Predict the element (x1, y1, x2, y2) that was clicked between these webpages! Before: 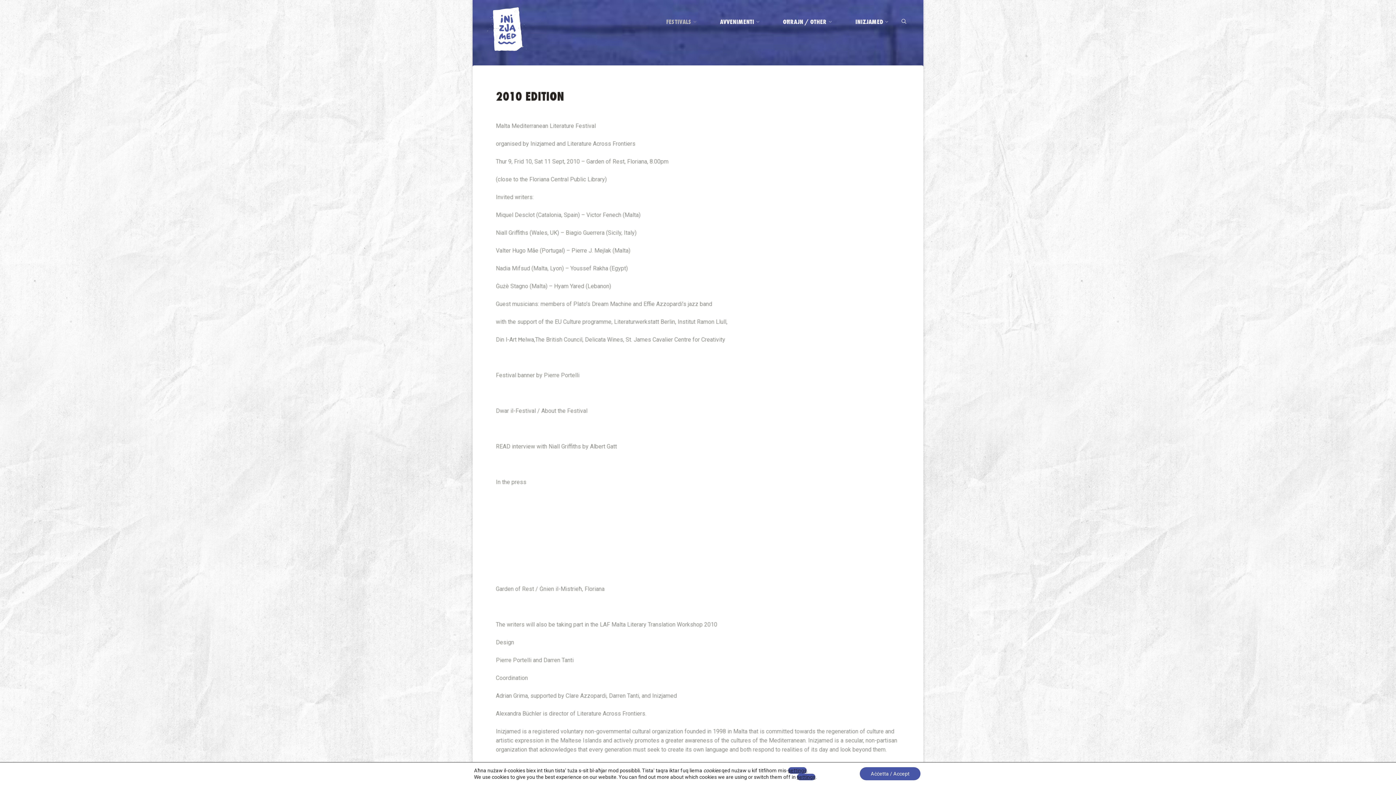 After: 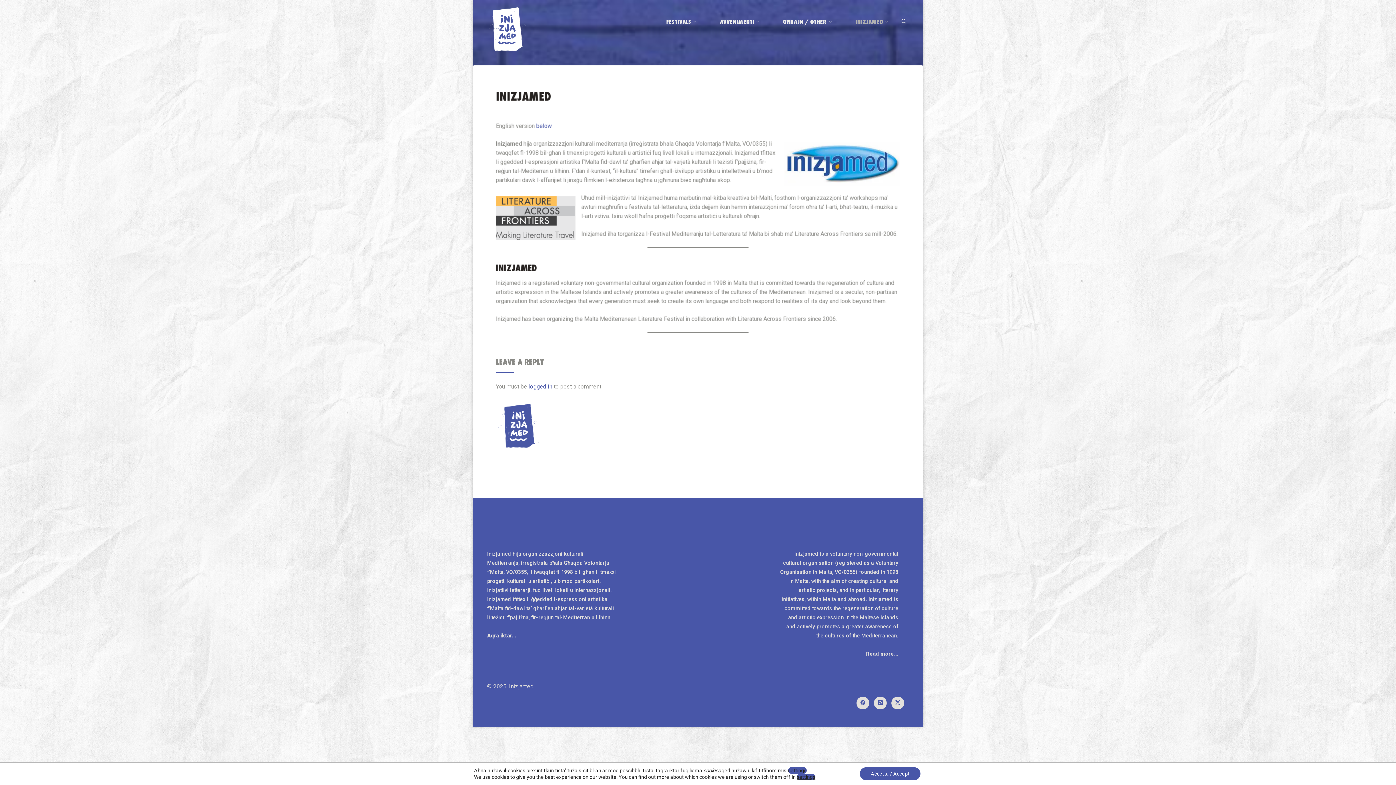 Action: label: INIZJAMED bbox: (842, 3, 899, 40)